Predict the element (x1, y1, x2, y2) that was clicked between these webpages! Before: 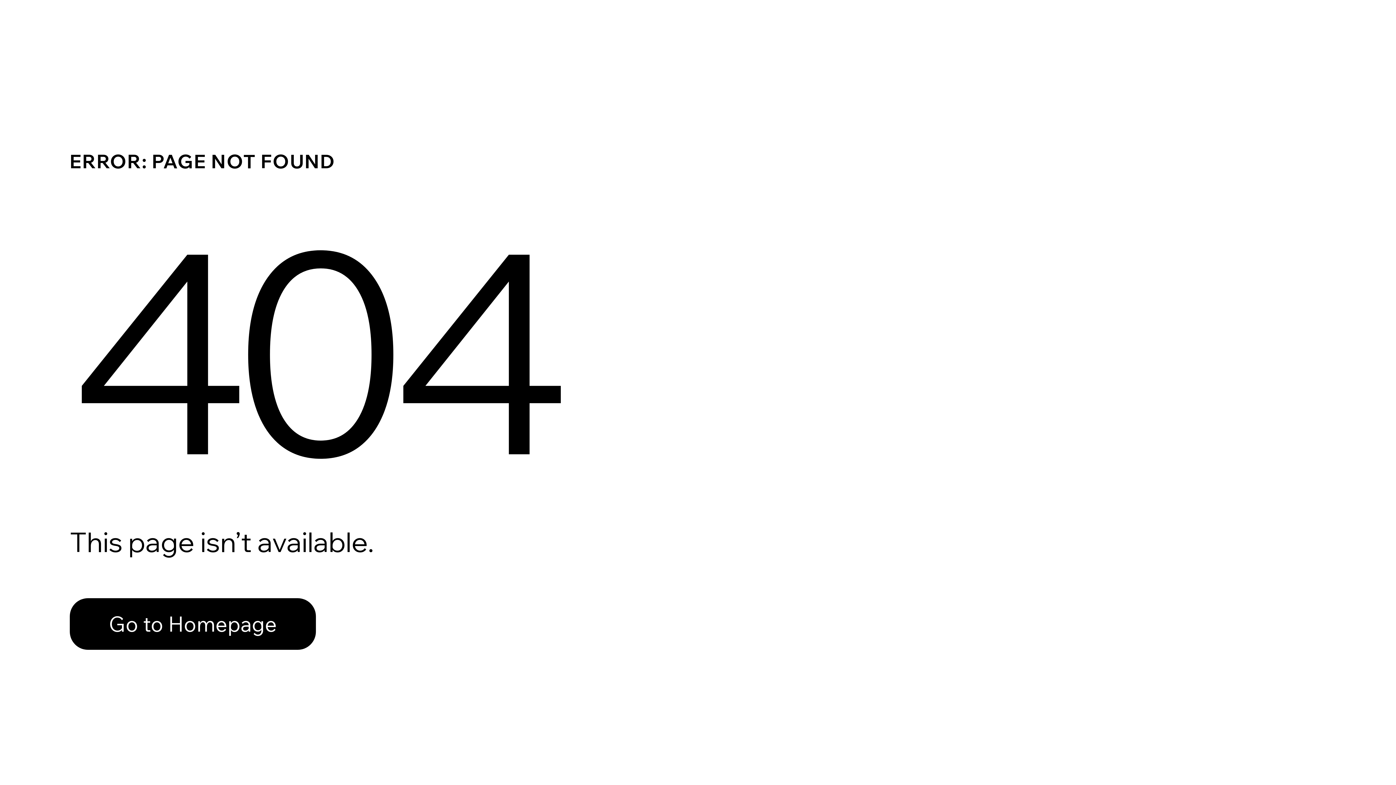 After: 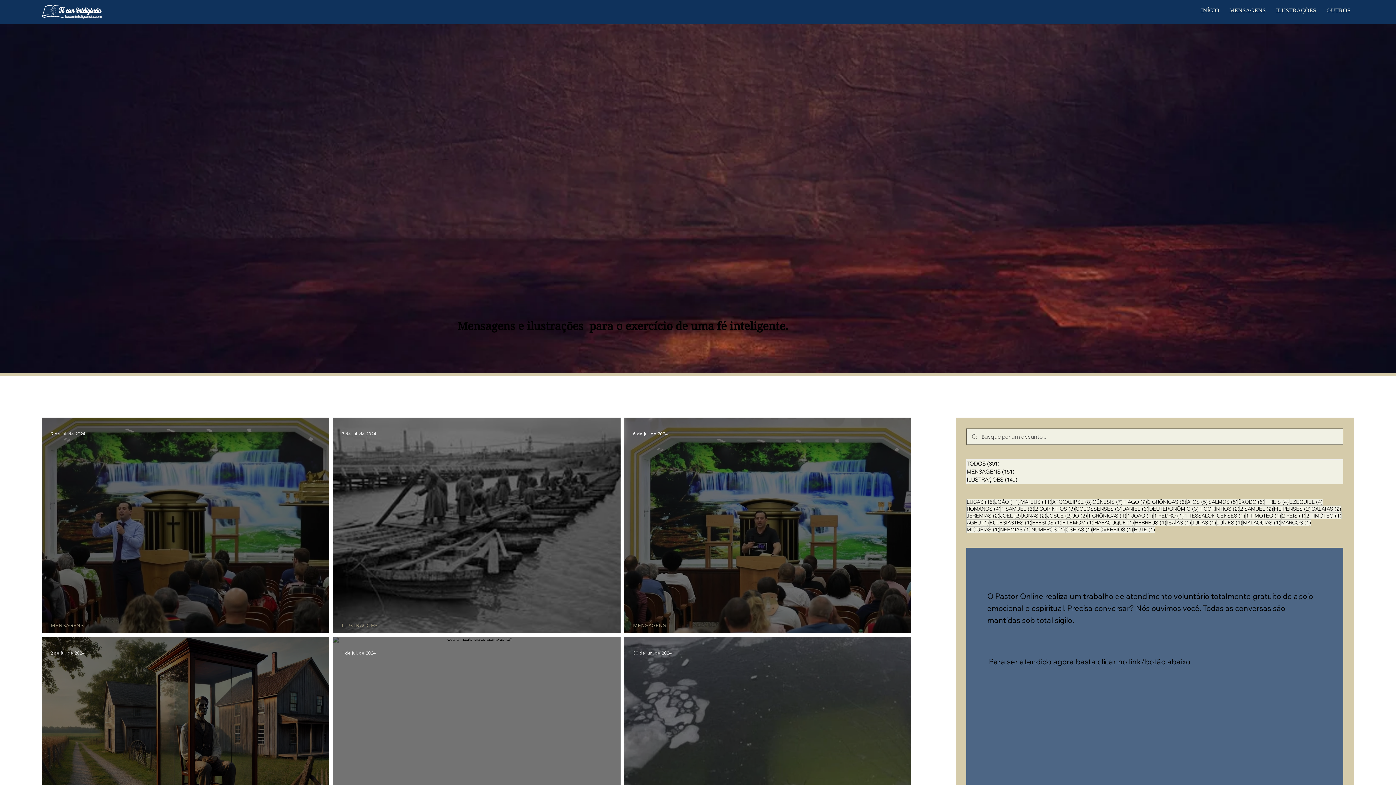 Action: label: Go to Homepage bbox: (69, 598, 316, 650)